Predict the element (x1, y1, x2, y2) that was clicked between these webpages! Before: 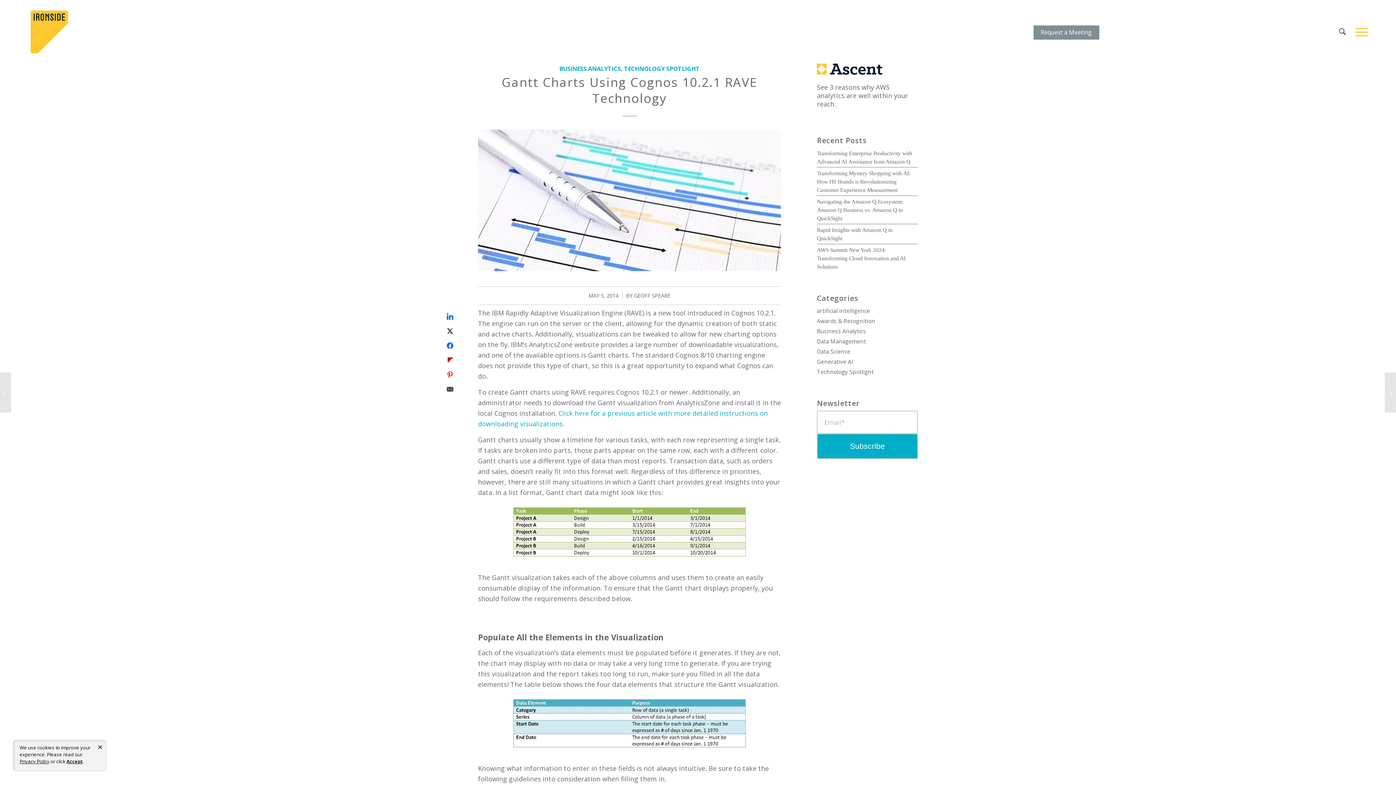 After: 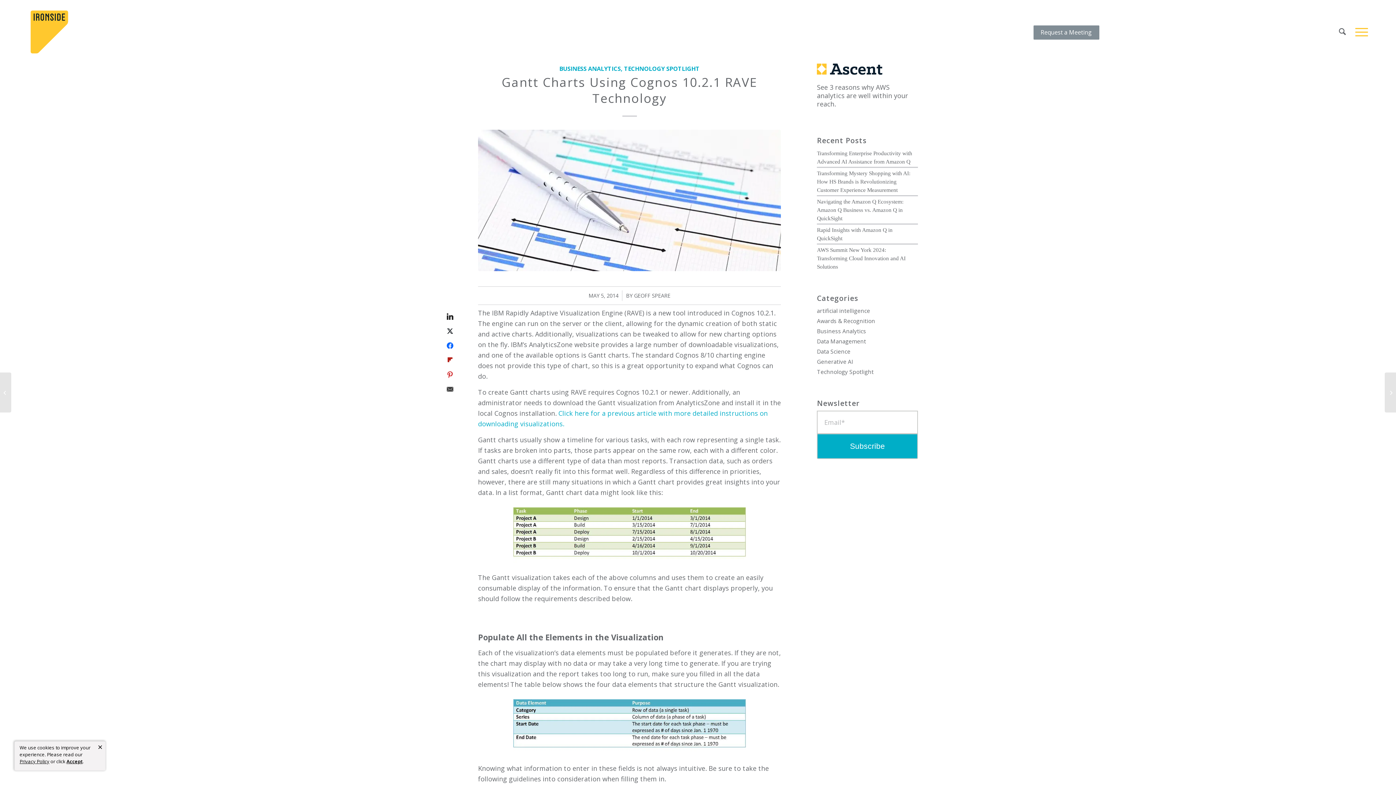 Action: bbox: (443, 310, 456, 323)